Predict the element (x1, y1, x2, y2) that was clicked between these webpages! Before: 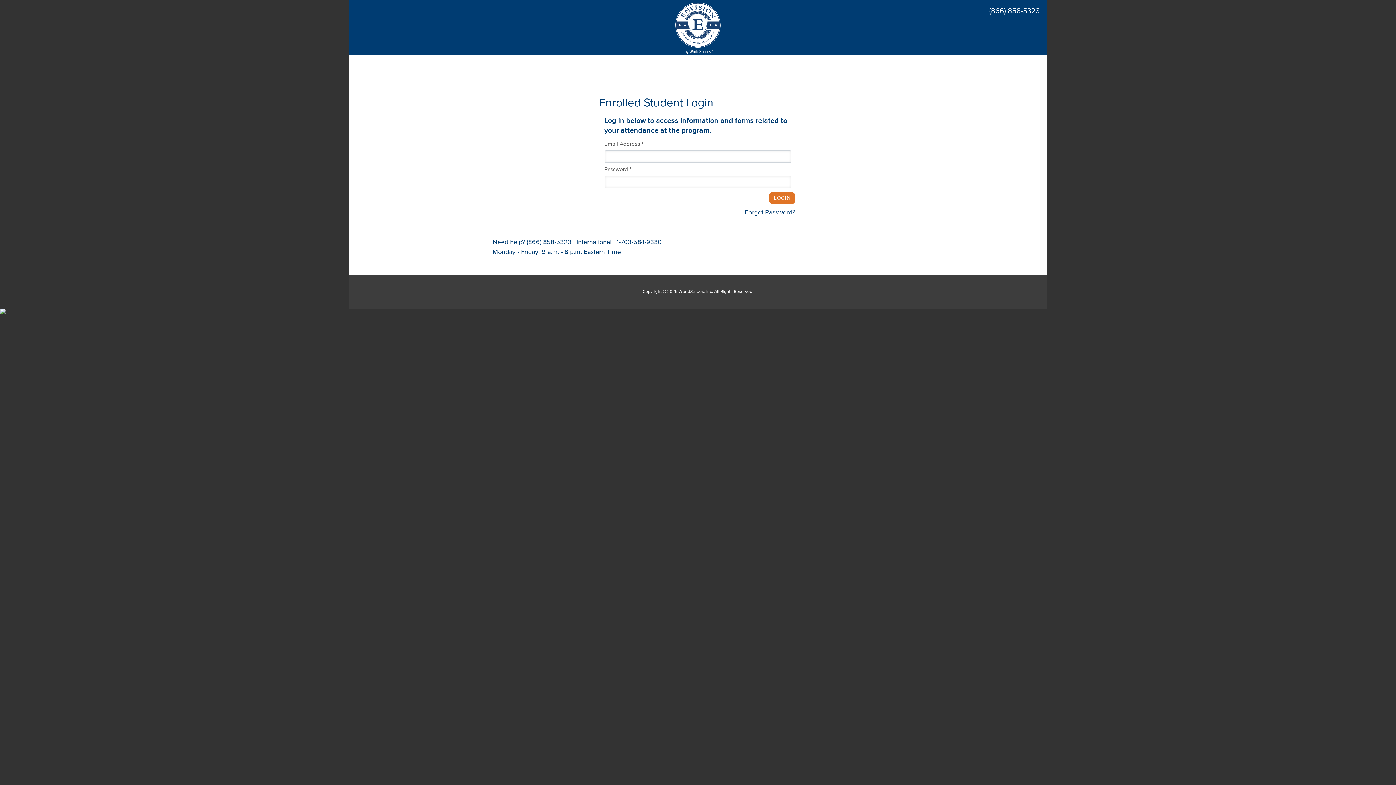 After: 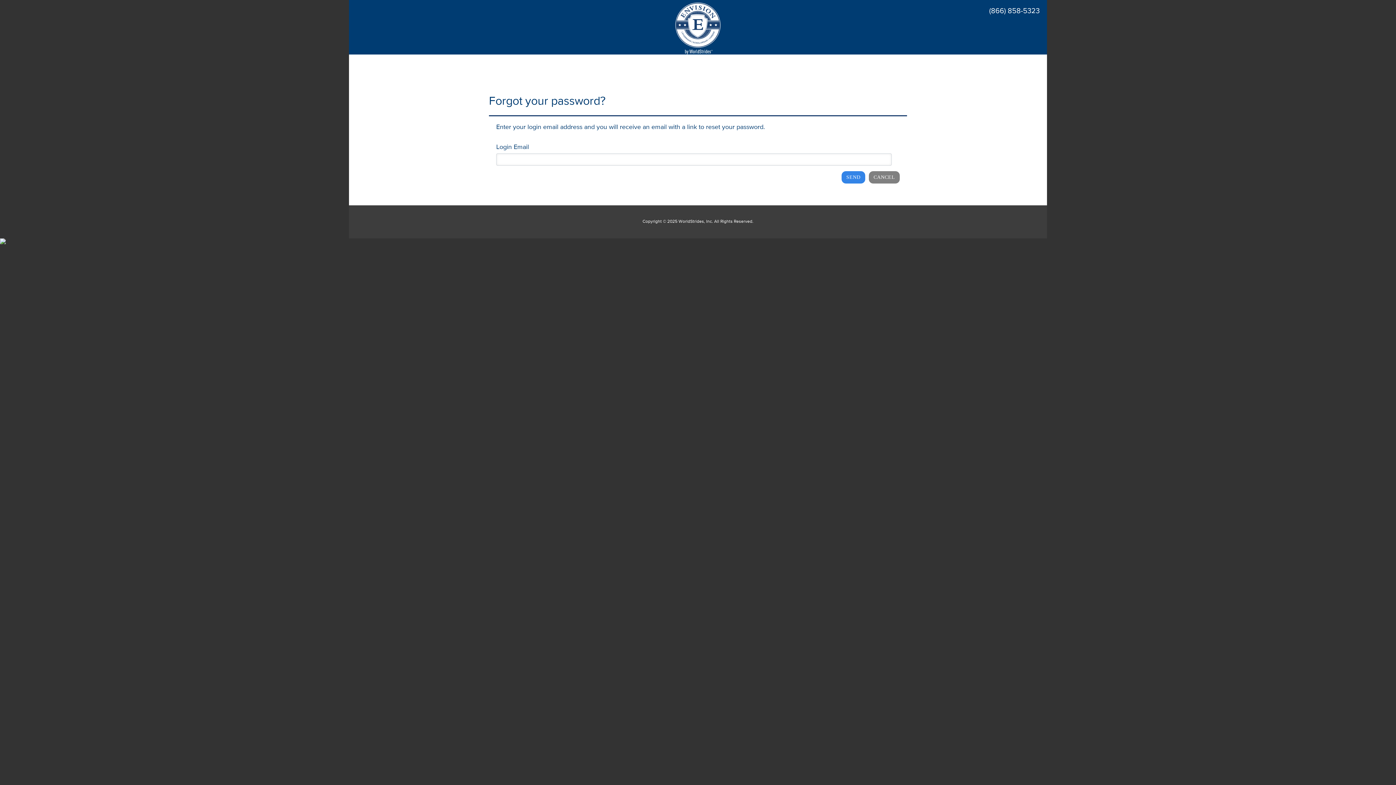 Action: bbox: (744, 208, 795, 221) label: Forgot Password?